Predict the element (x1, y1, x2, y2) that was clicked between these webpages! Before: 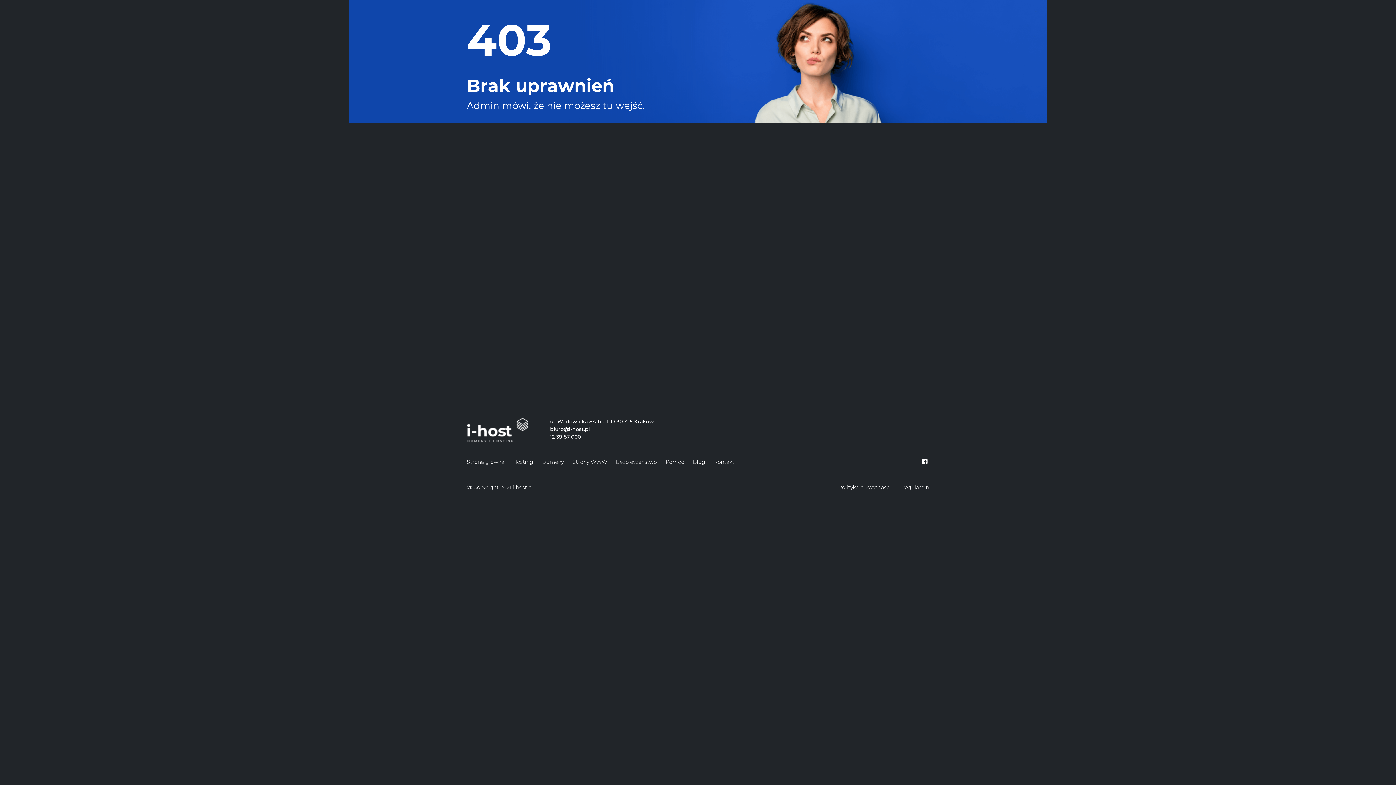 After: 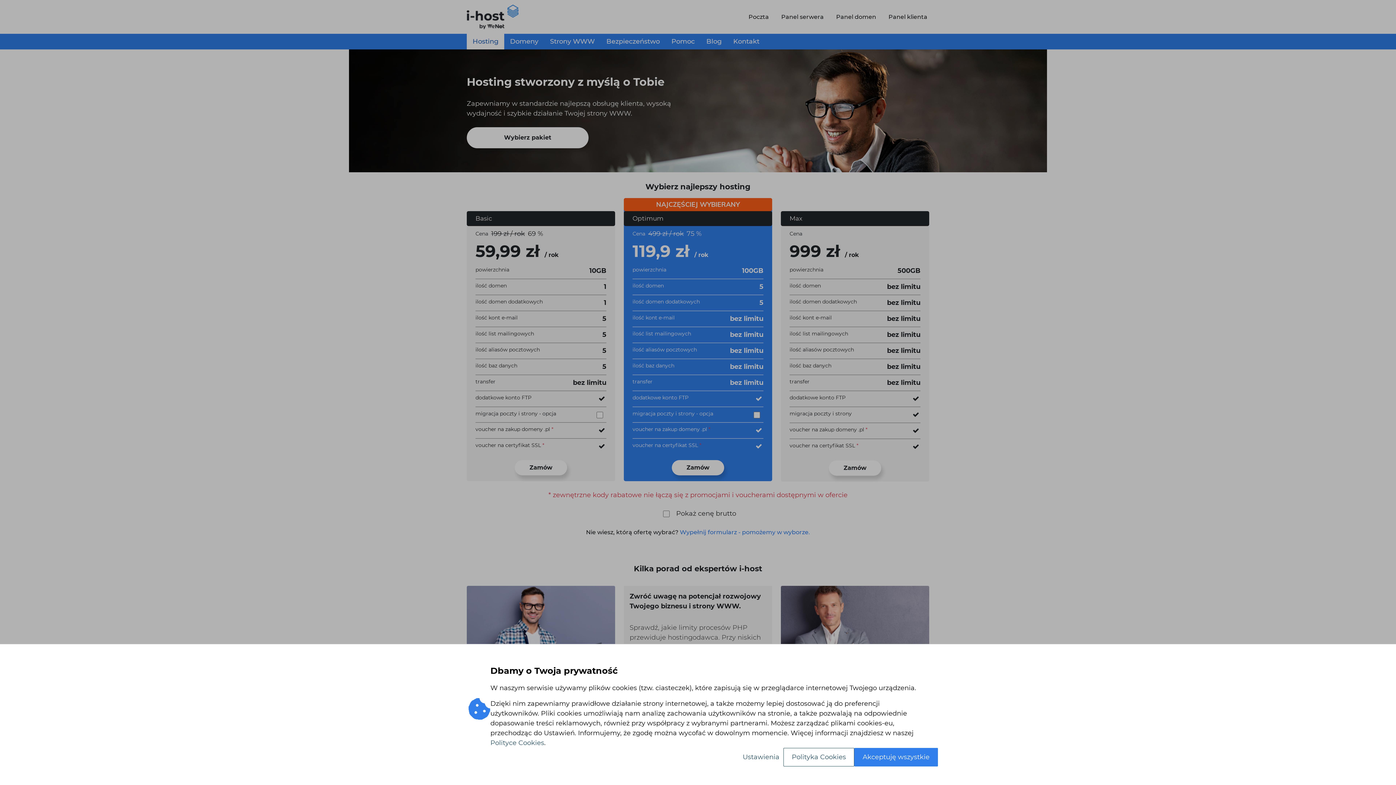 Action: bbox: (513, 457, 533, 467) label: Hosting